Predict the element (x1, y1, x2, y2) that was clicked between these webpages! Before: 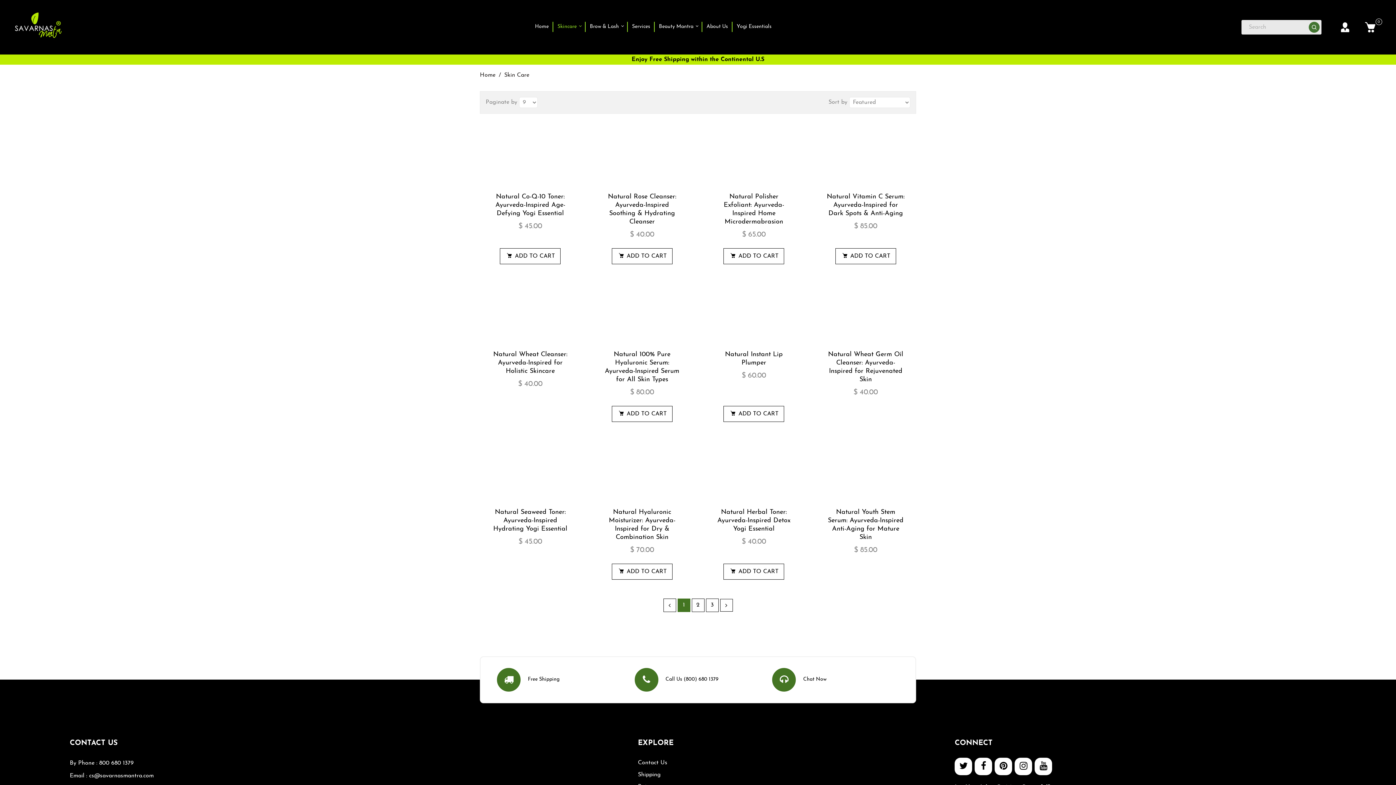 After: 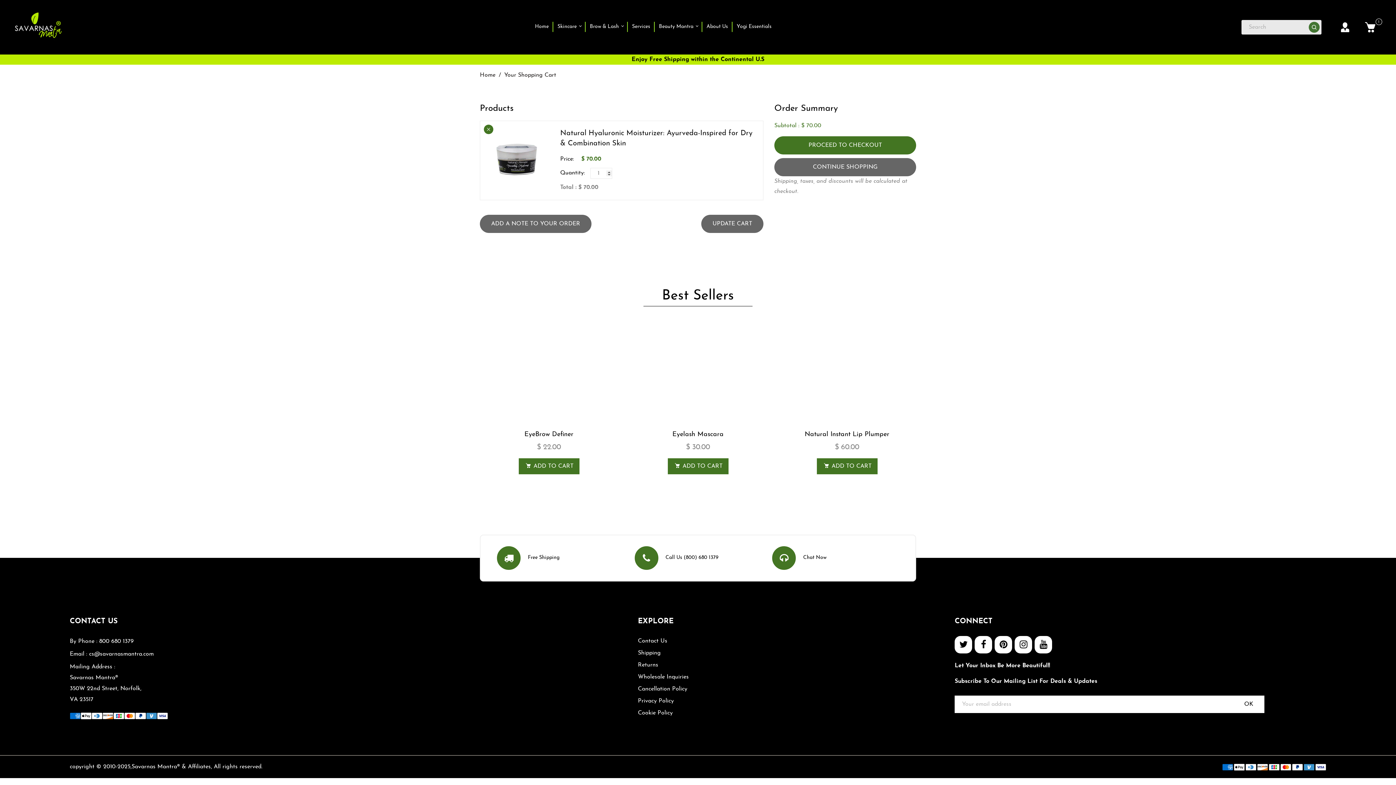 Action: label: ADD TO CART bbox: (611, 563, 672, 579)